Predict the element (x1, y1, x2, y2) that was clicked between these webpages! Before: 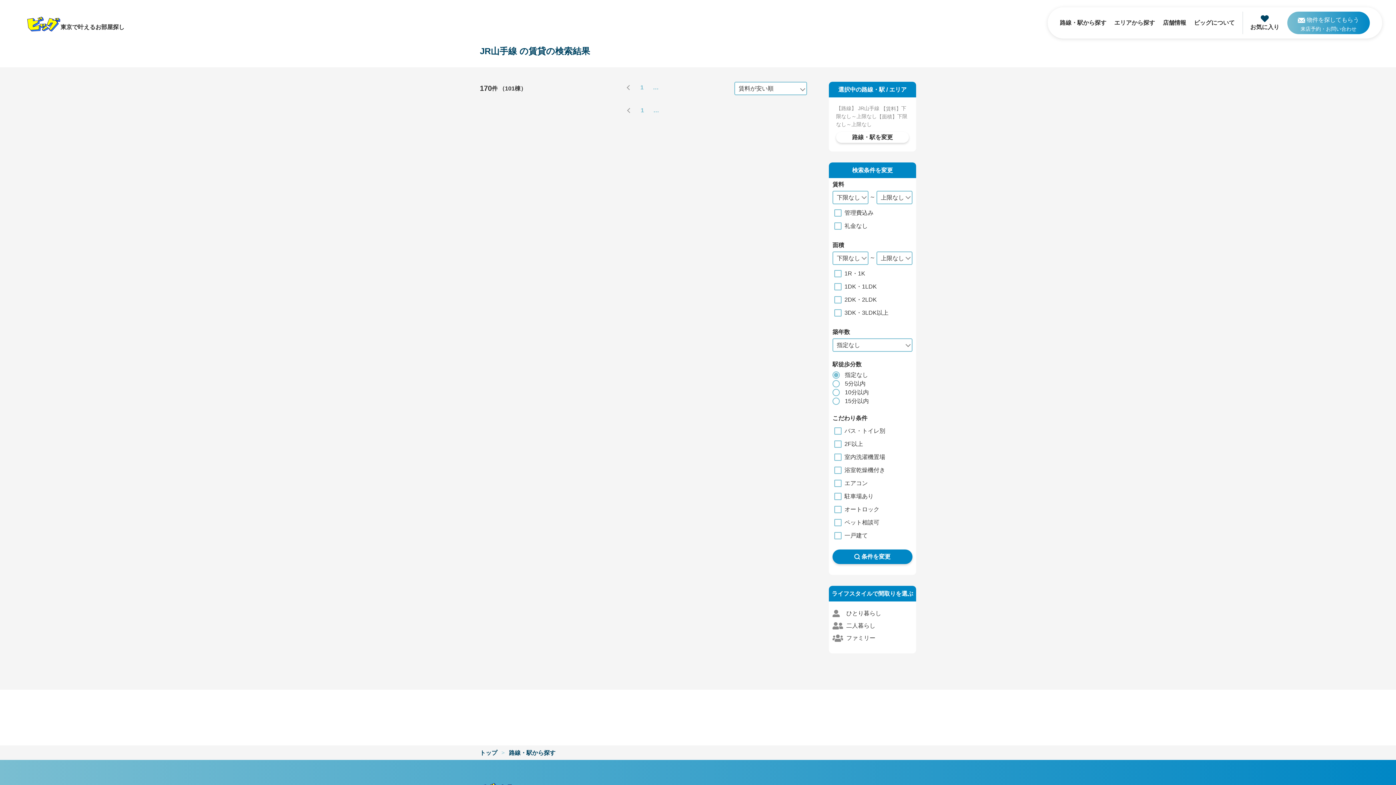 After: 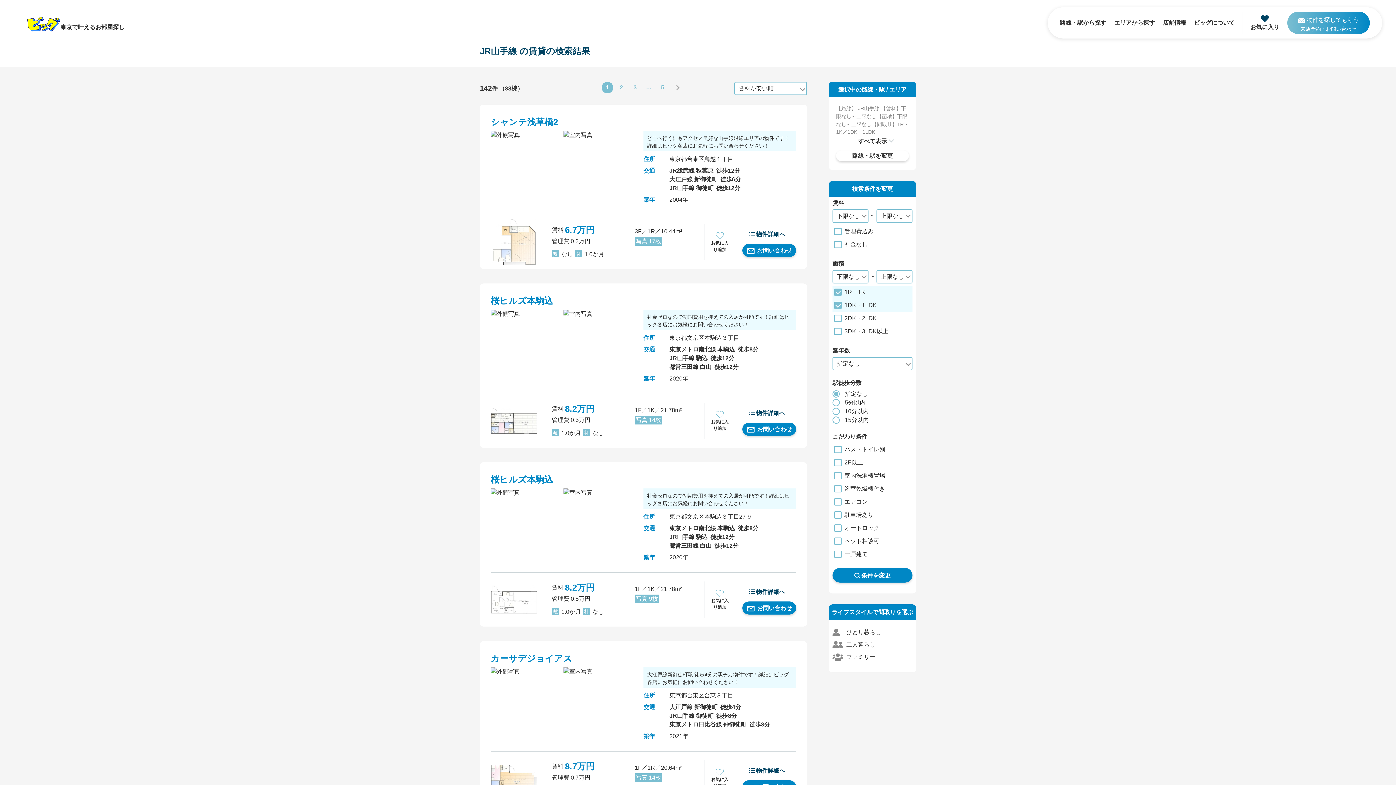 Action: bbox: (832, 609, 881, 618) label: ひとり暮らし